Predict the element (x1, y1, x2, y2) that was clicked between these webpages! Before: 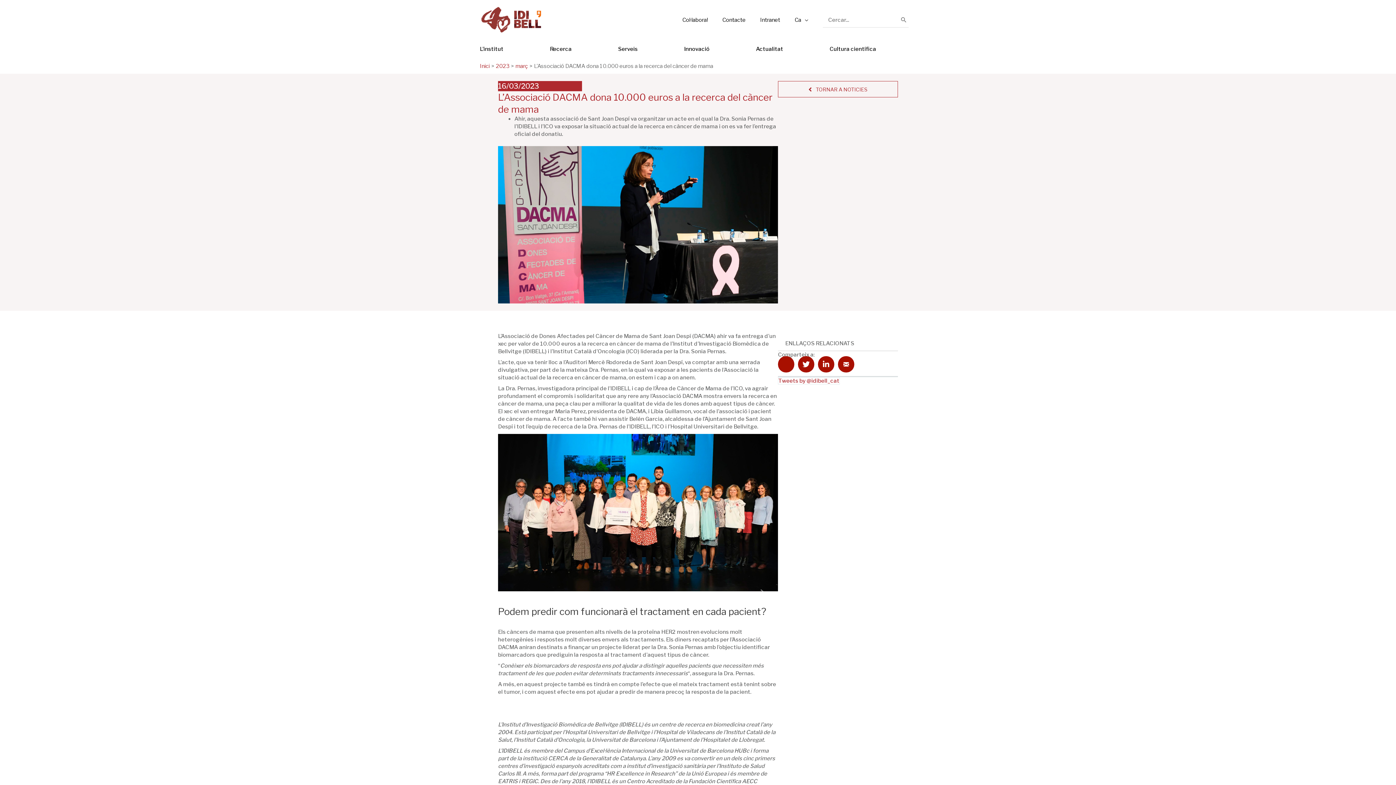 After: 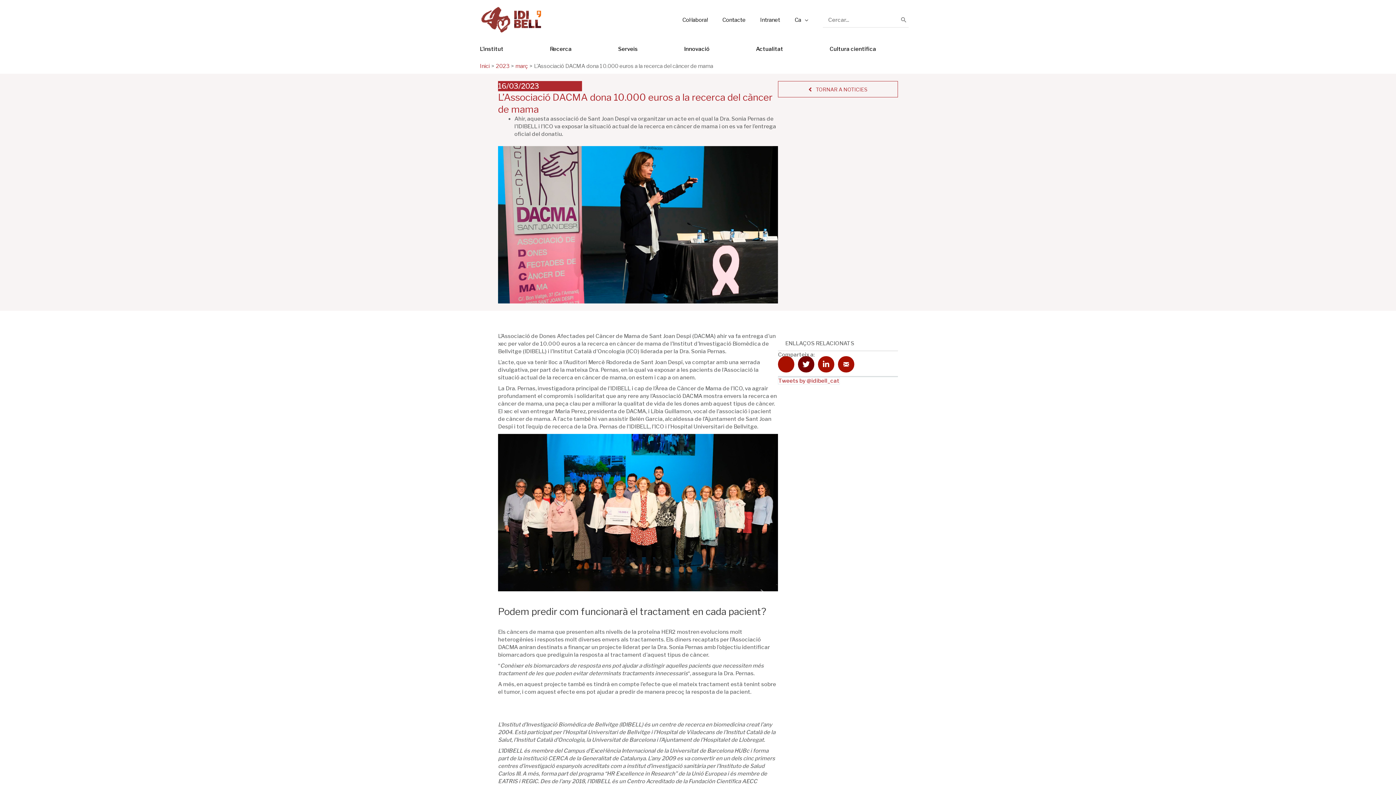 Action: label: Share on X bbox: (798, 356, 814, 372)